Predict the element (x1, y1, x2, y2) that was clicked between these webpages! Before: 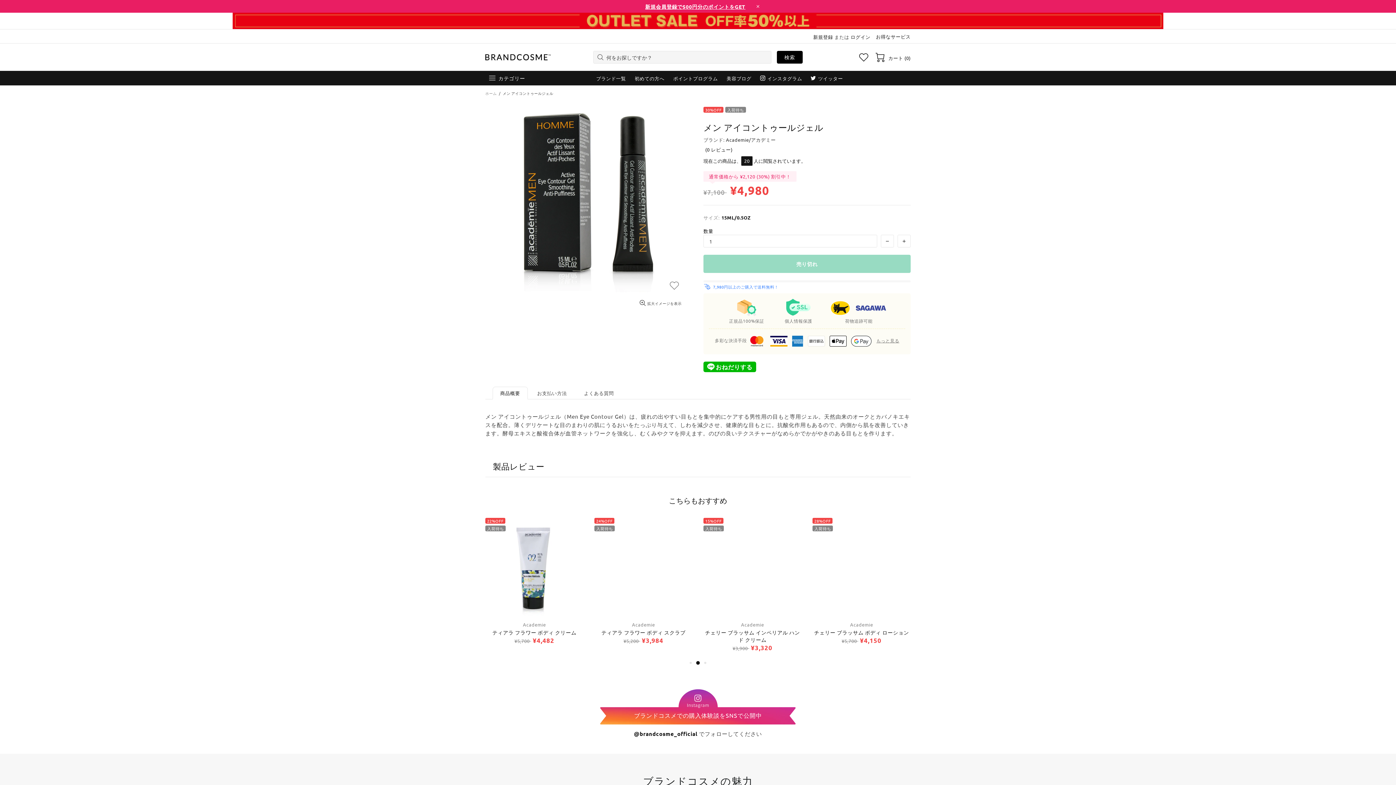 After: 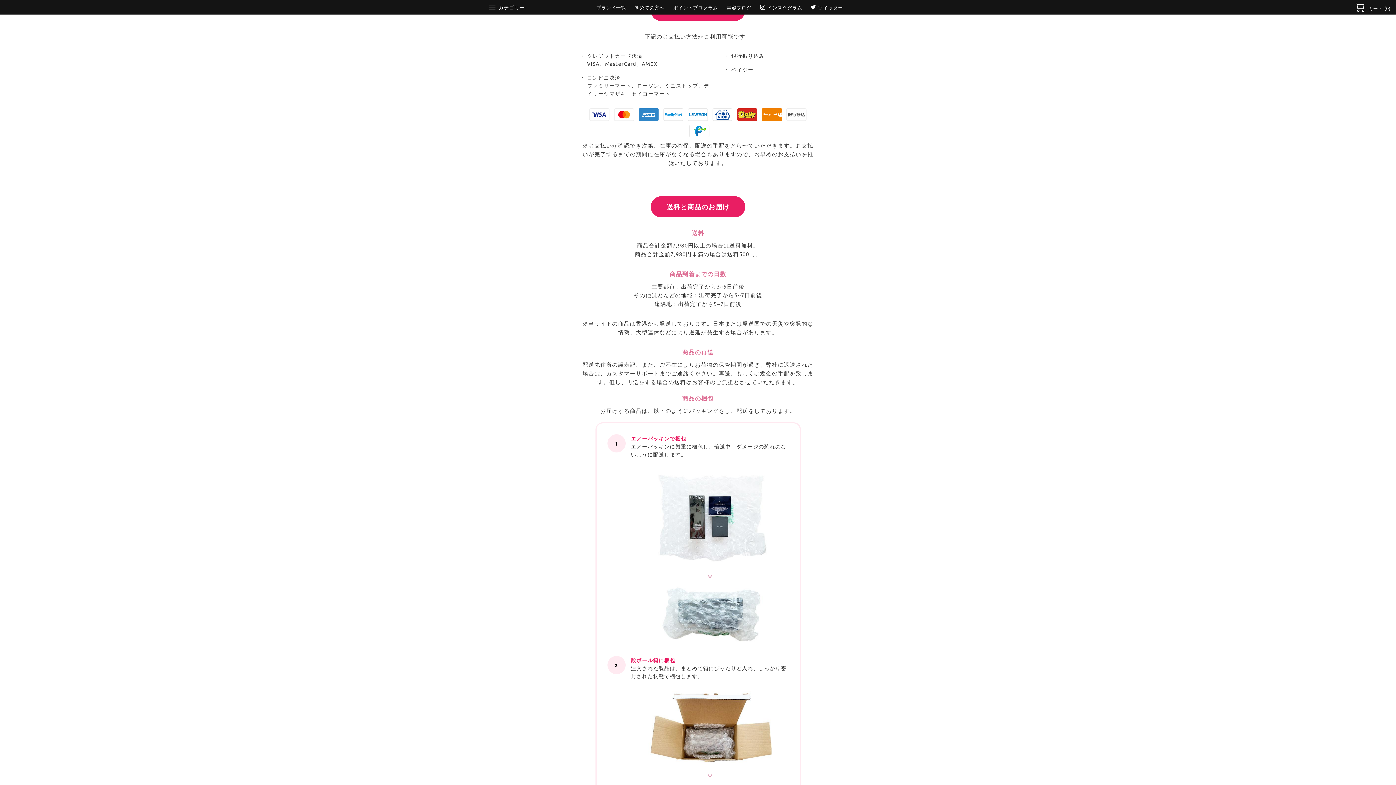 Action: bbox: (876, 337, 899, 343) label: もっと見る